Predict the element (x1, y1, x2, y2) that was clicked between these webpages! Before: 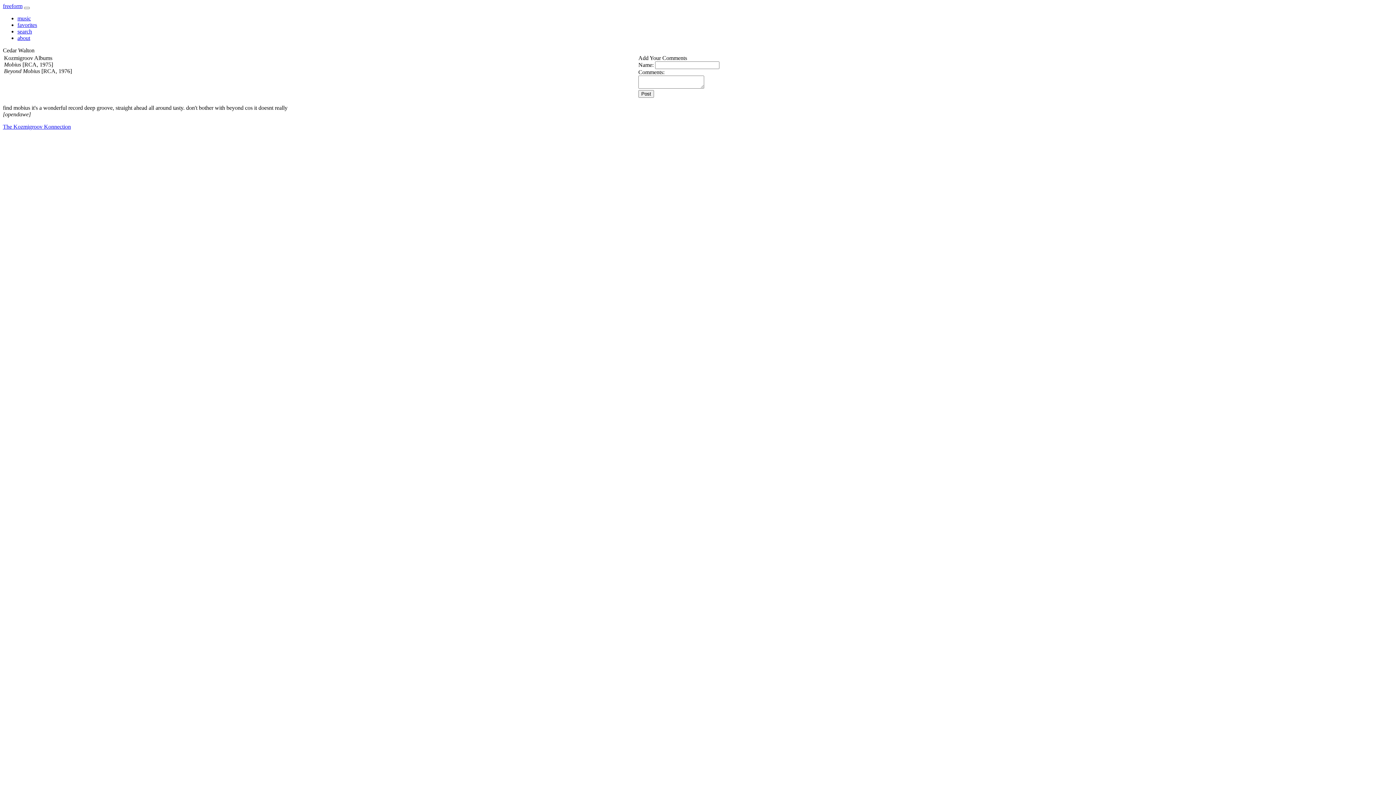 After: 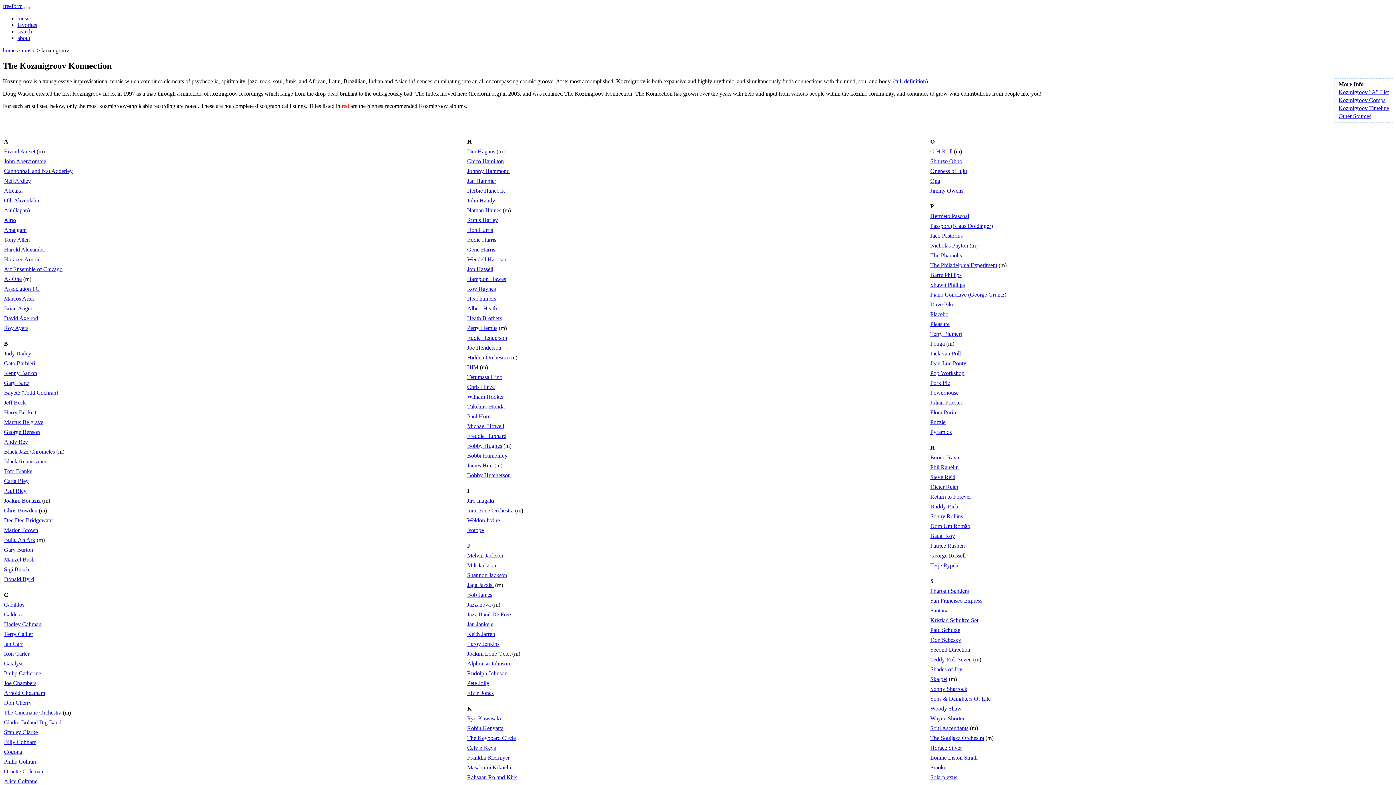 Action: label: The Kozmigroov Konnection bbox: (2, 123, 70, 129)